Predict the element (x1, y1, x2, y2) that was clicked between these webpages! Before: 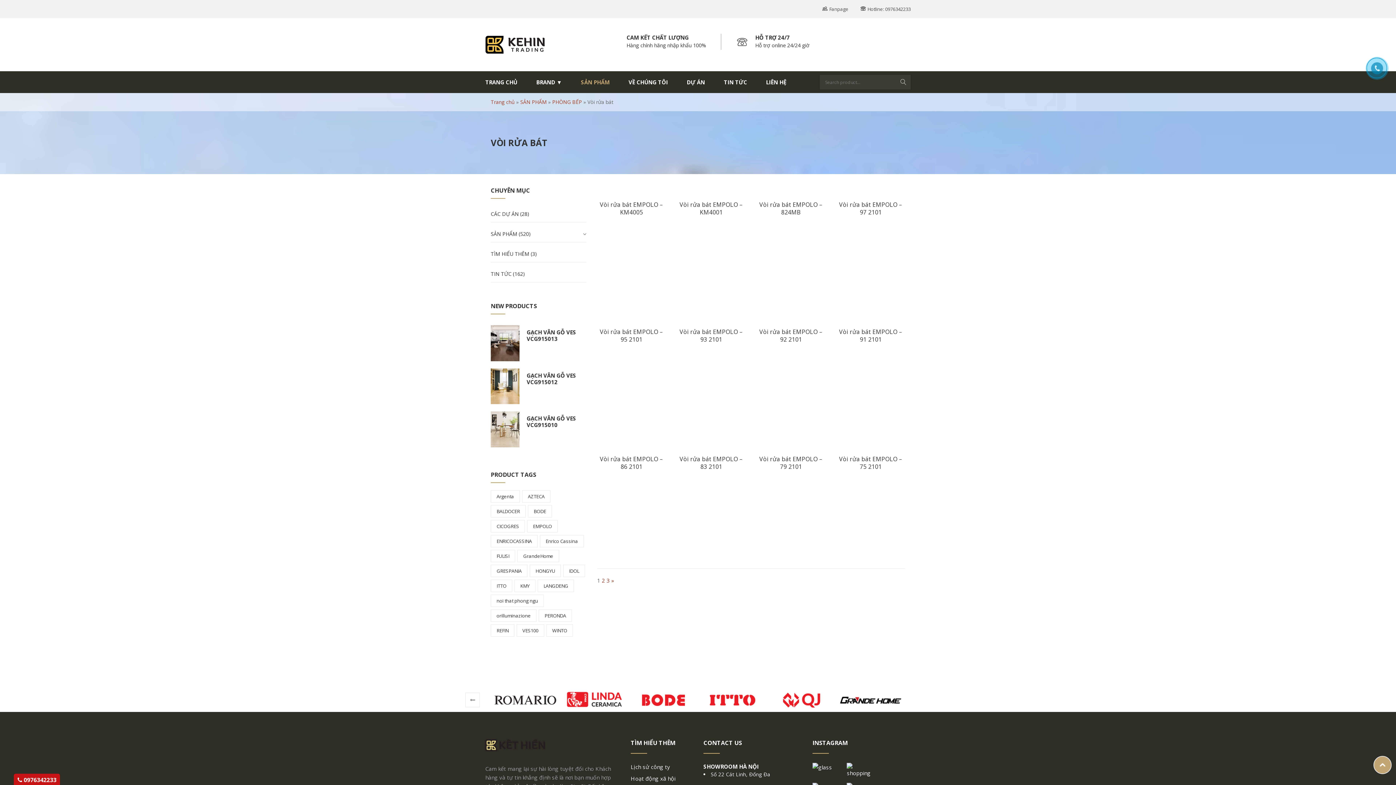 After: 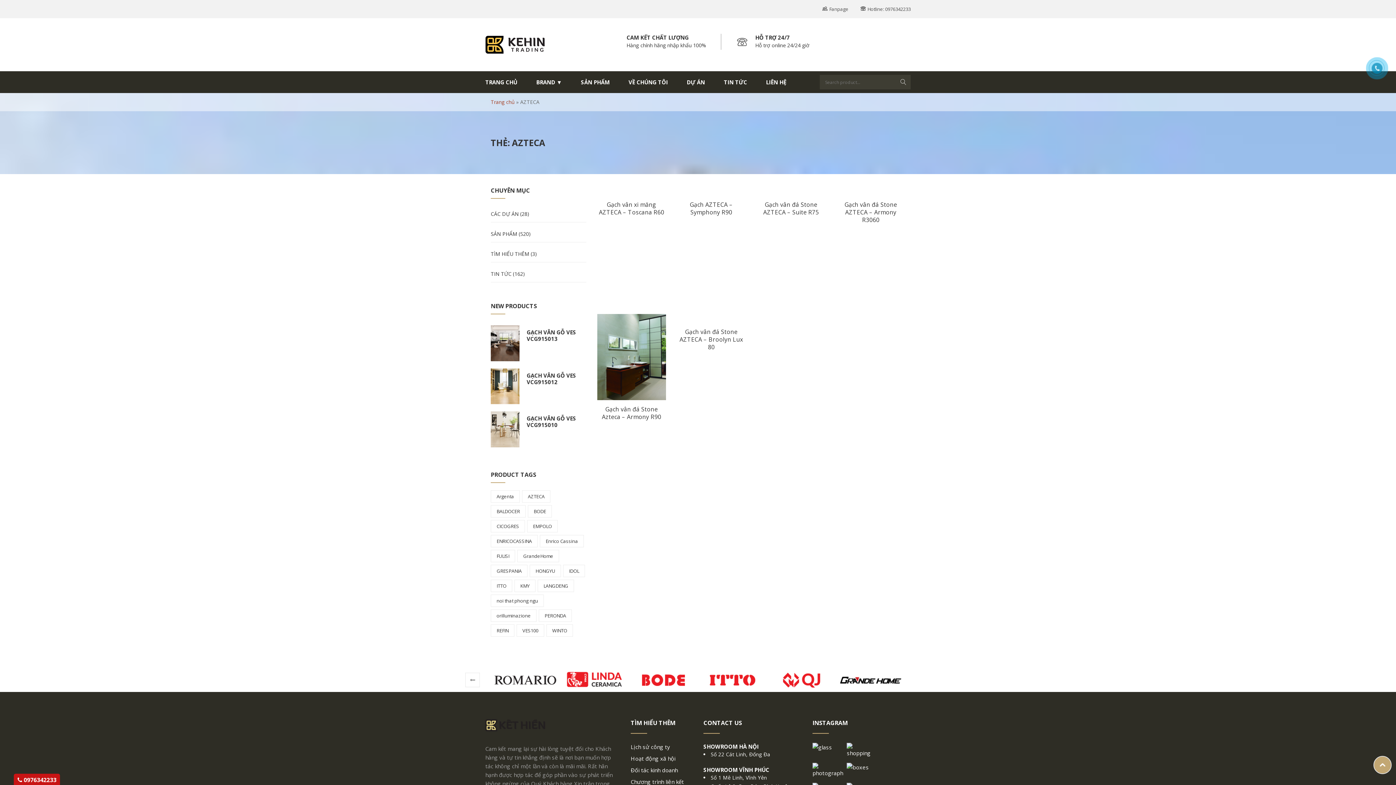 Action: label: AZTECA bbox: (522, 490, 550, 502)